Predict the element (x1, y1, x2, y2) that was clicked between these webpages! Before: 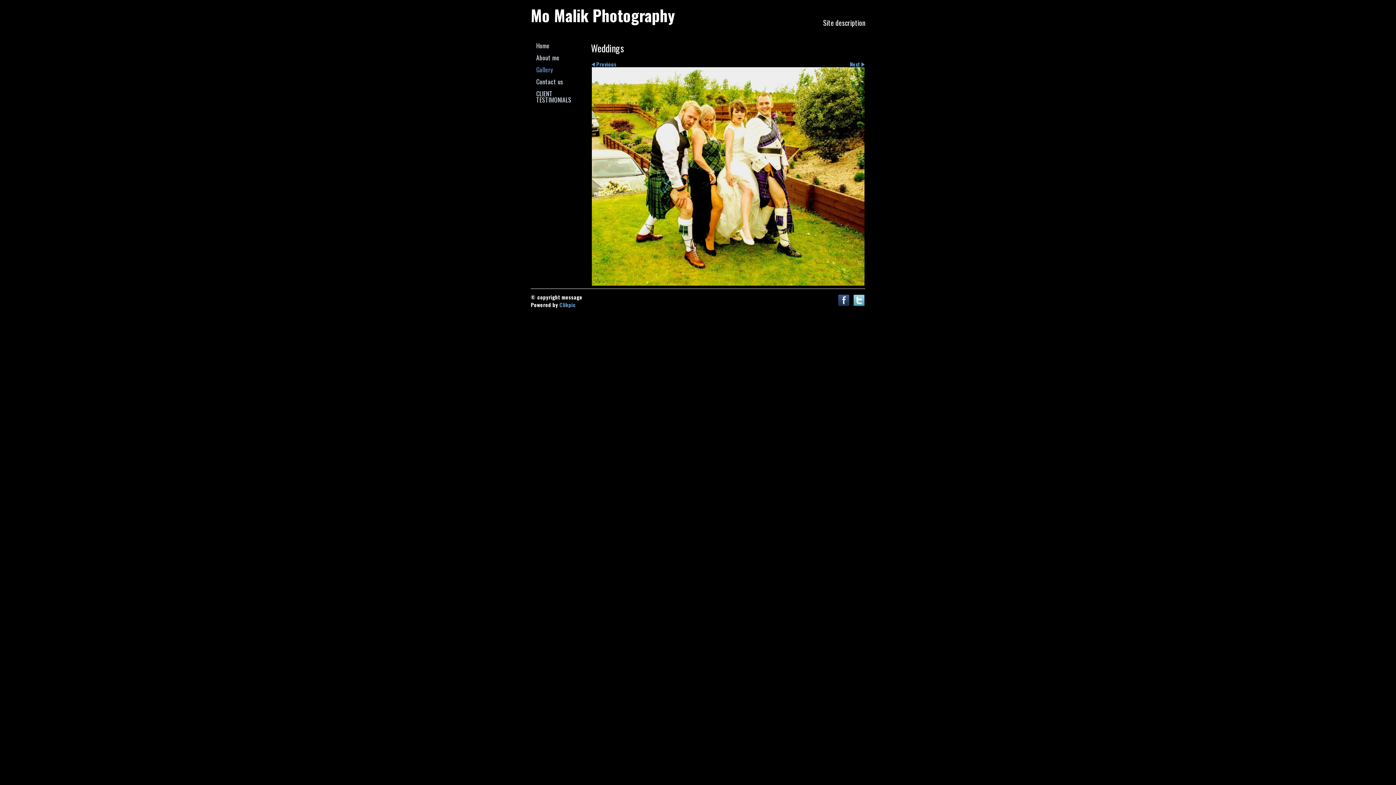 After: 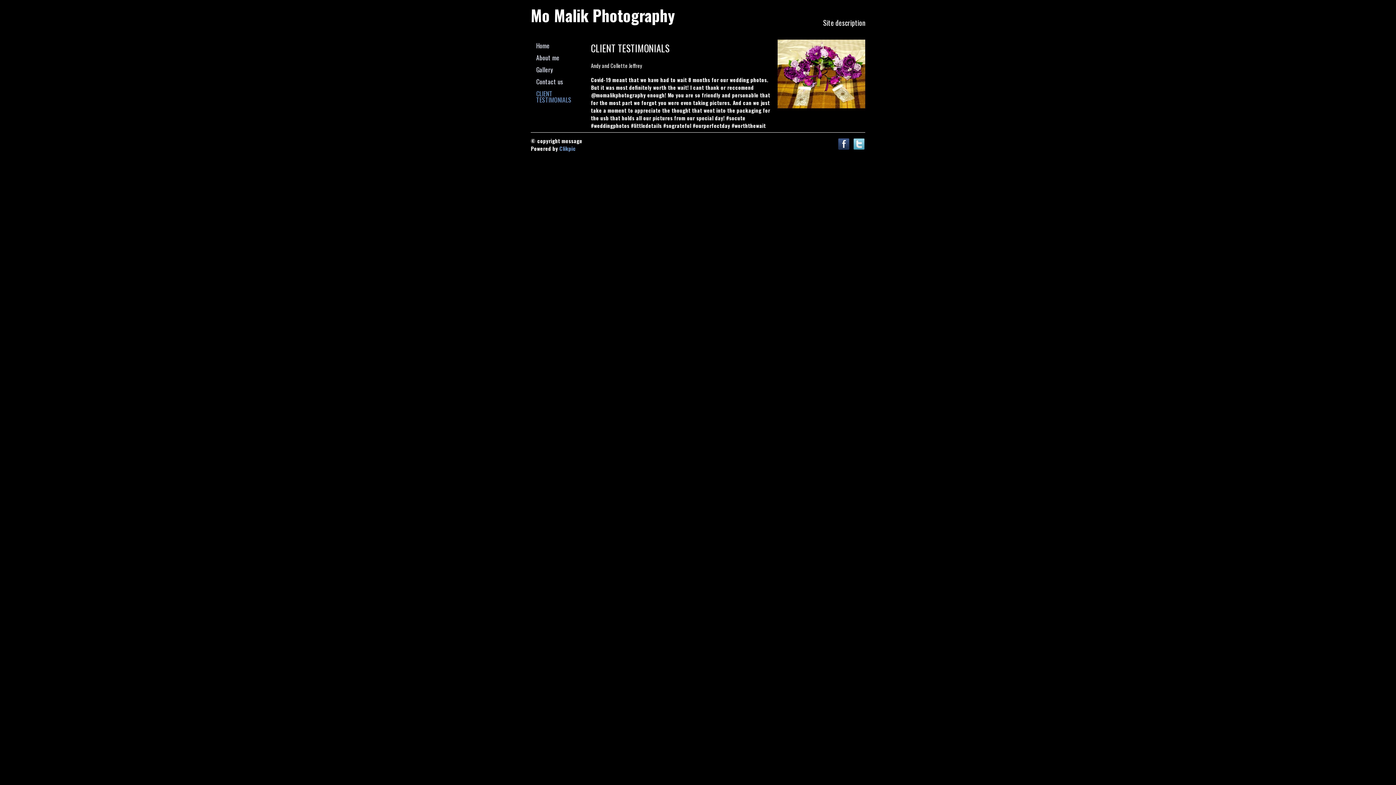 Action: label: CLIENT TESTIMONIALS bbox: (530, 87, 584, 105)